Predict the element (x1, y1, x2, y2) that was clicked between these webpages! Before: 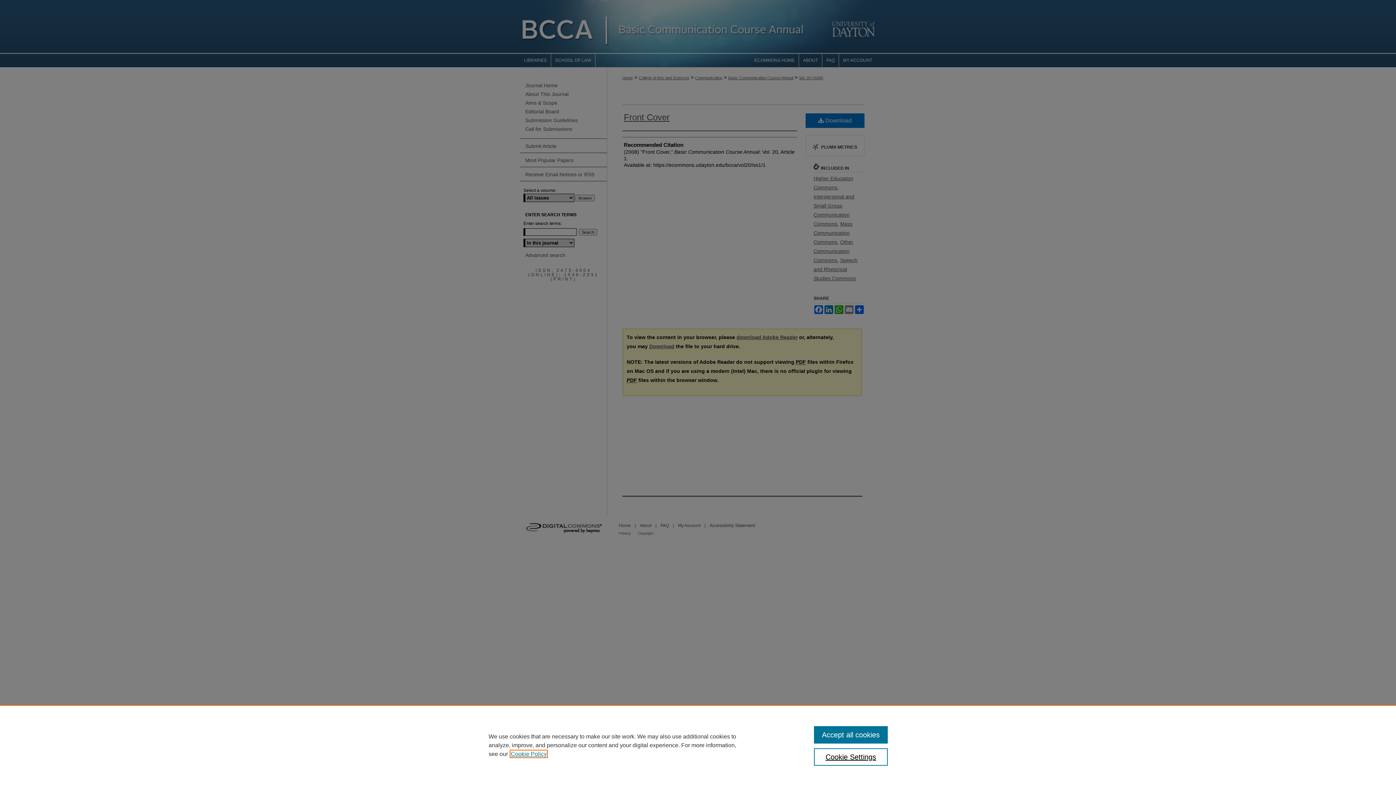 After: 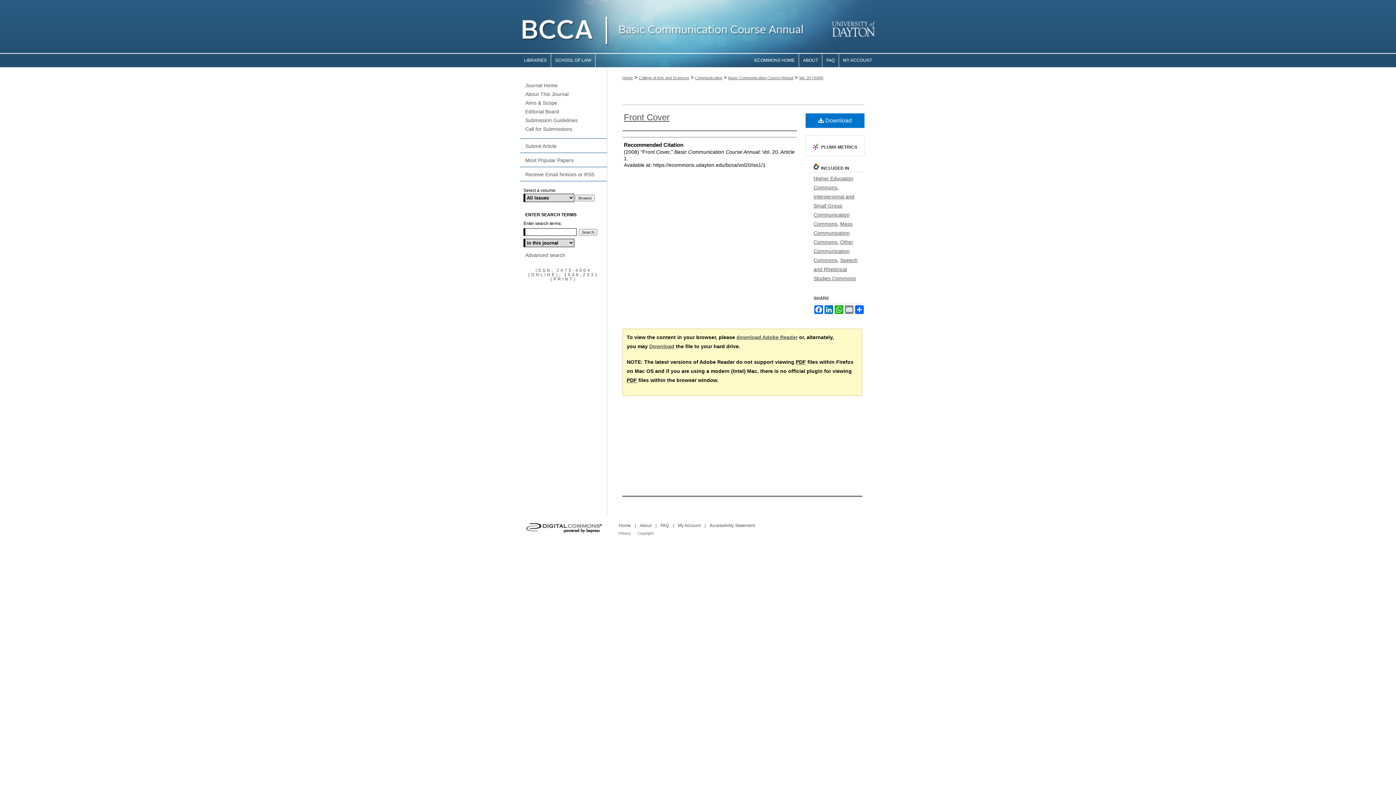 Action: label: Accept all cookies bbox: (814, 726, 887, 744)